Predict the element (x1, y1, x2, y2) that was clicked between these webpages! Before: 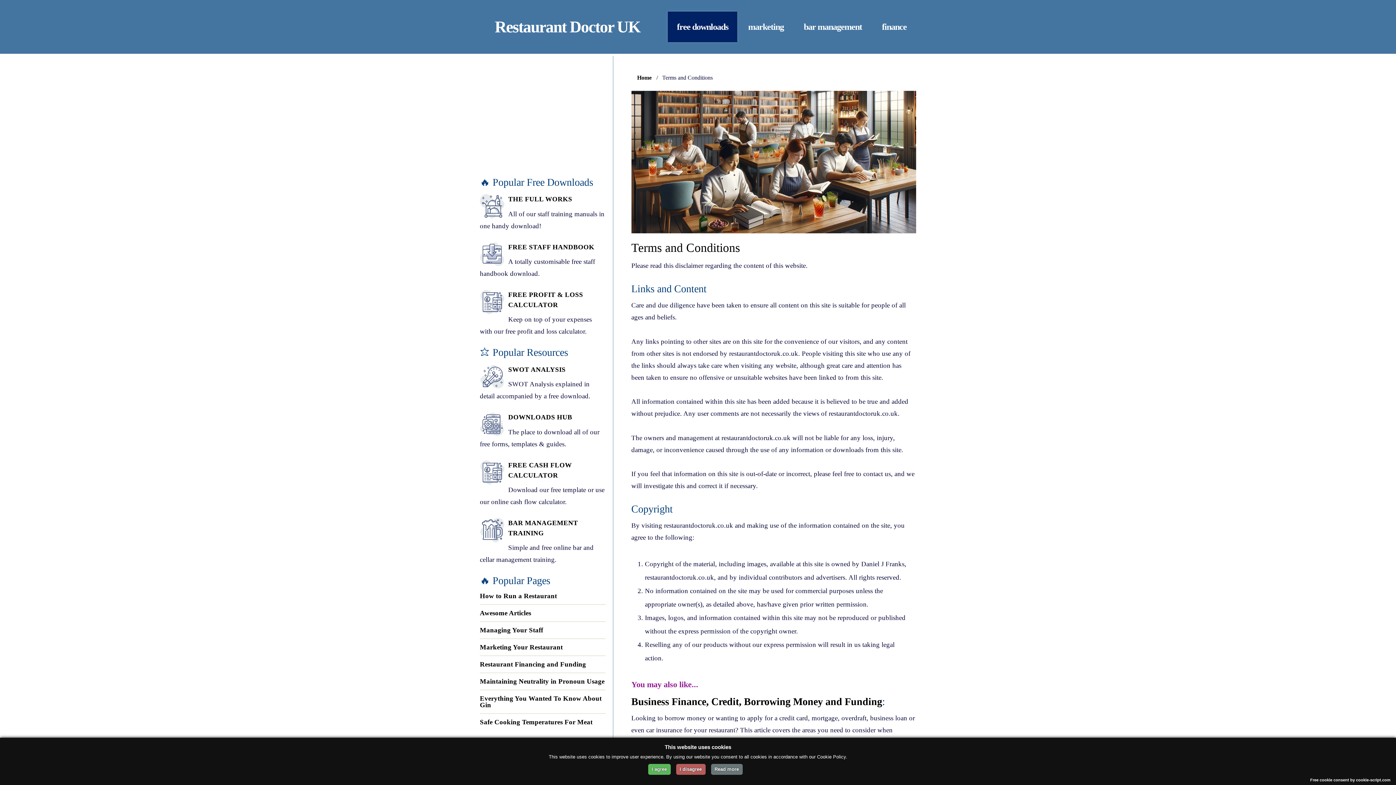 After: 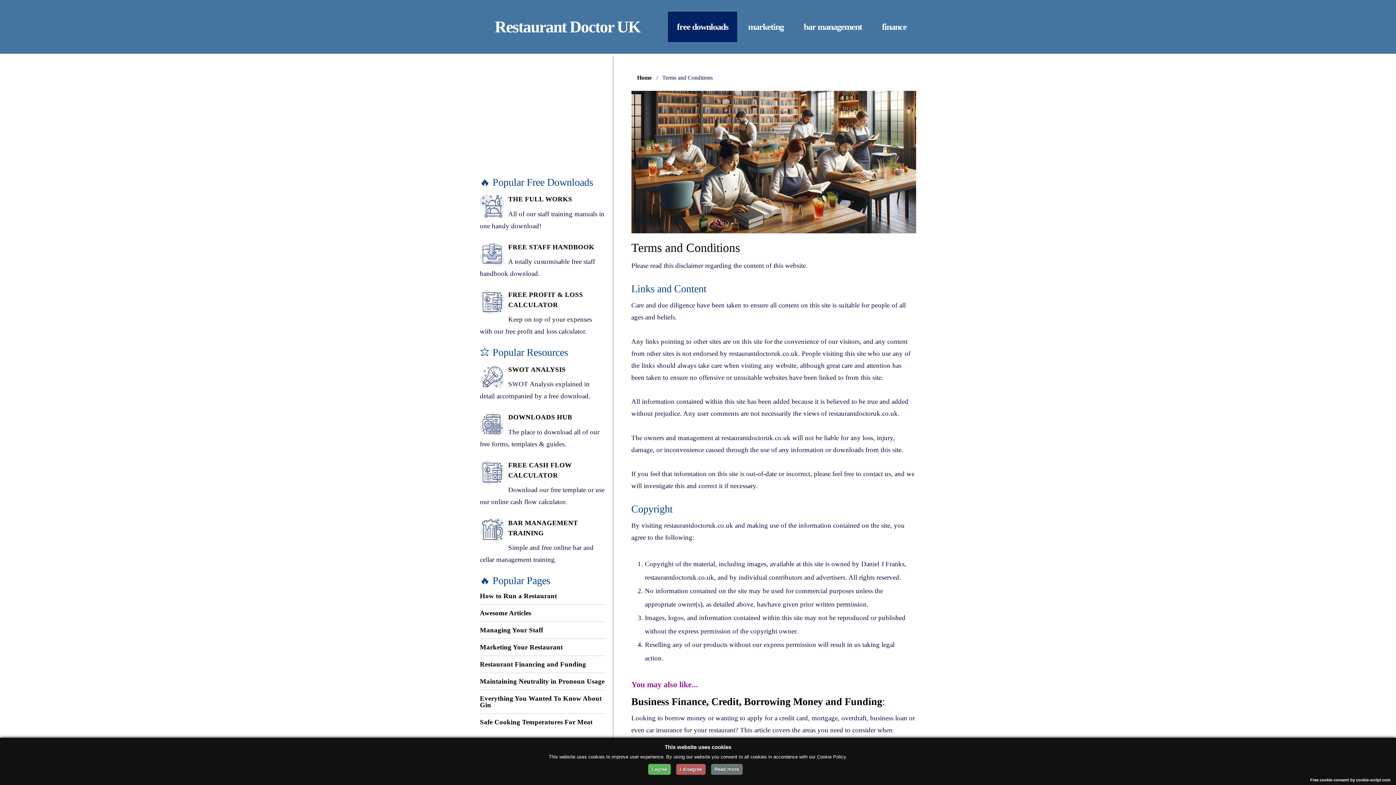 Action: bbox: (1310, 777, 1394, 783) label: Free cookie consent by cookie-script.com